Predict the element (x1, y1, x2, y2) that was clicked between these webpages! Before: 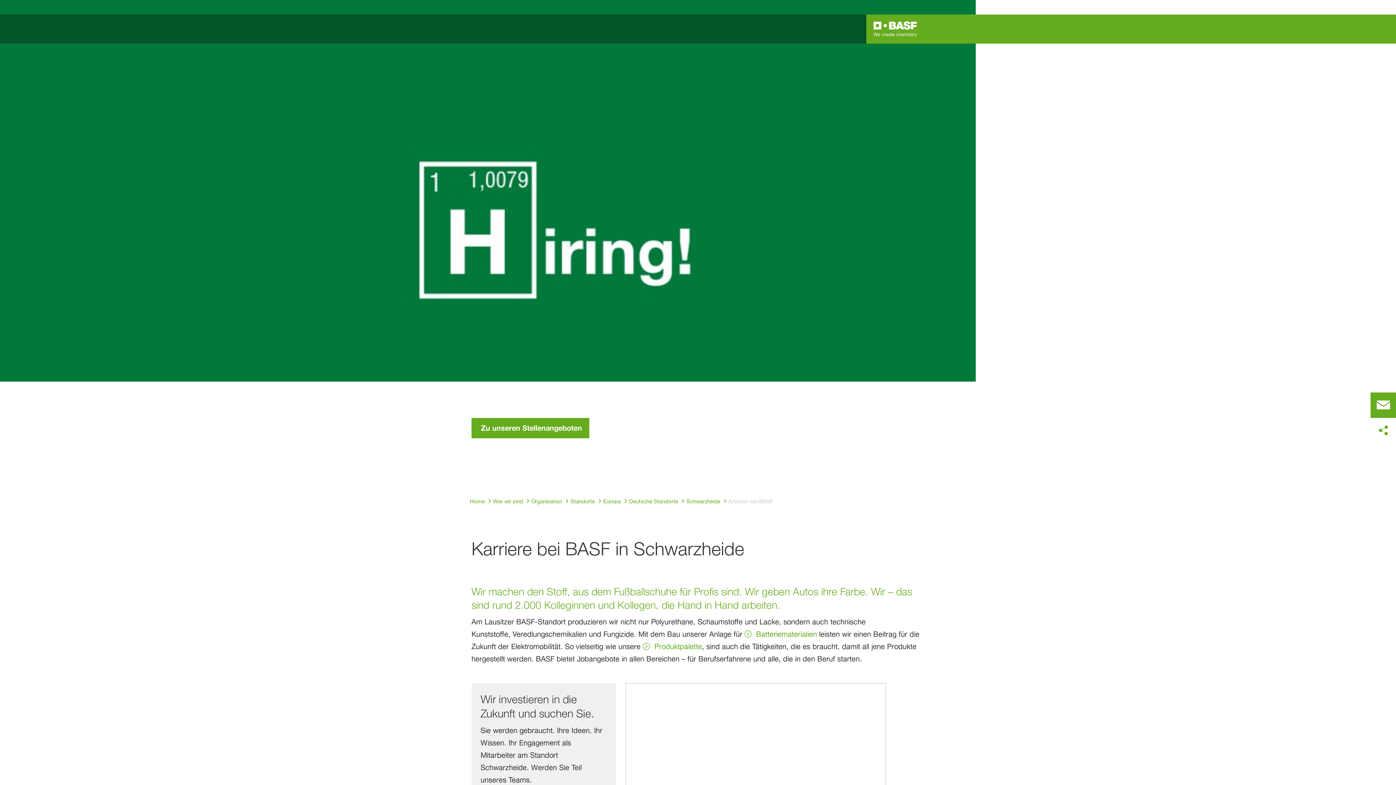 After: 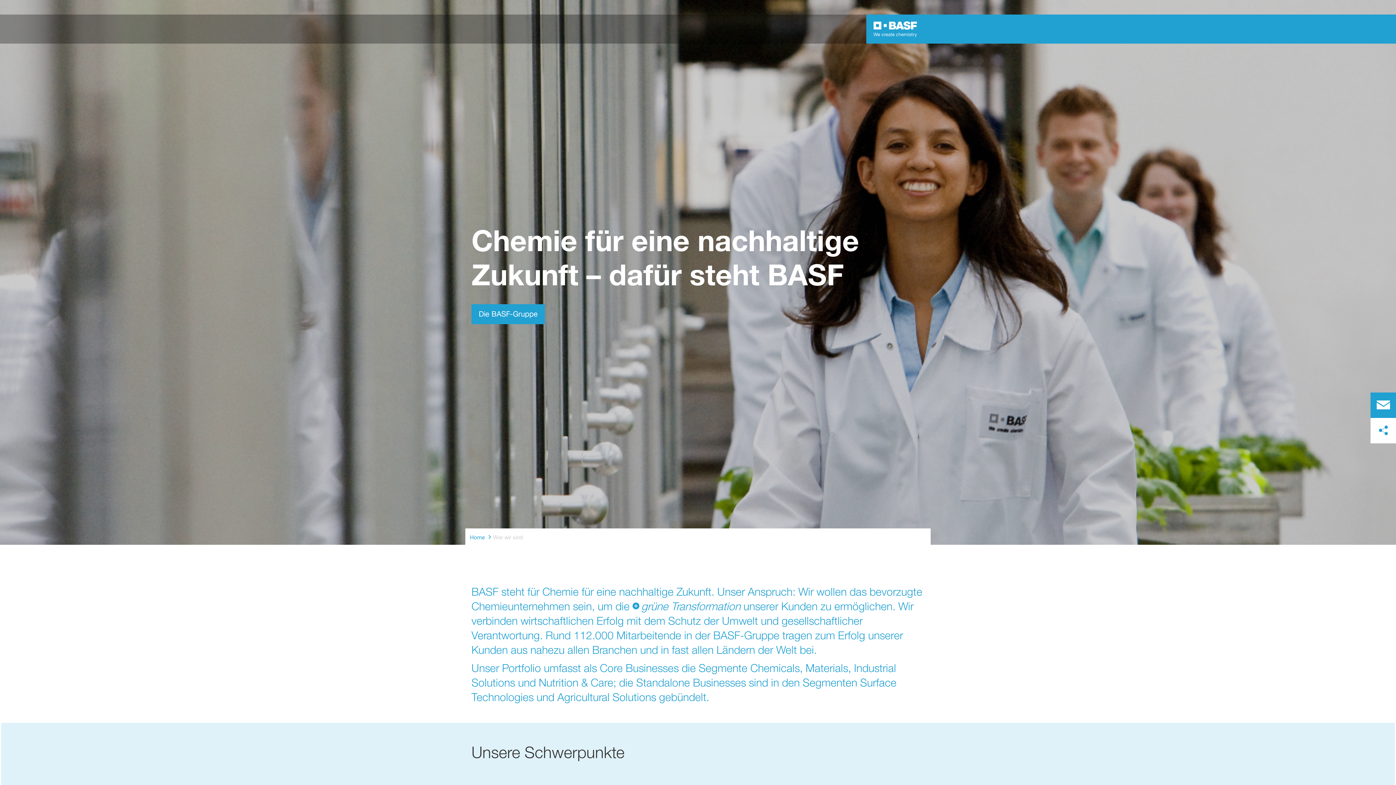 Action: bbox: (493, 497, 523, 506) label: Wer wir sind